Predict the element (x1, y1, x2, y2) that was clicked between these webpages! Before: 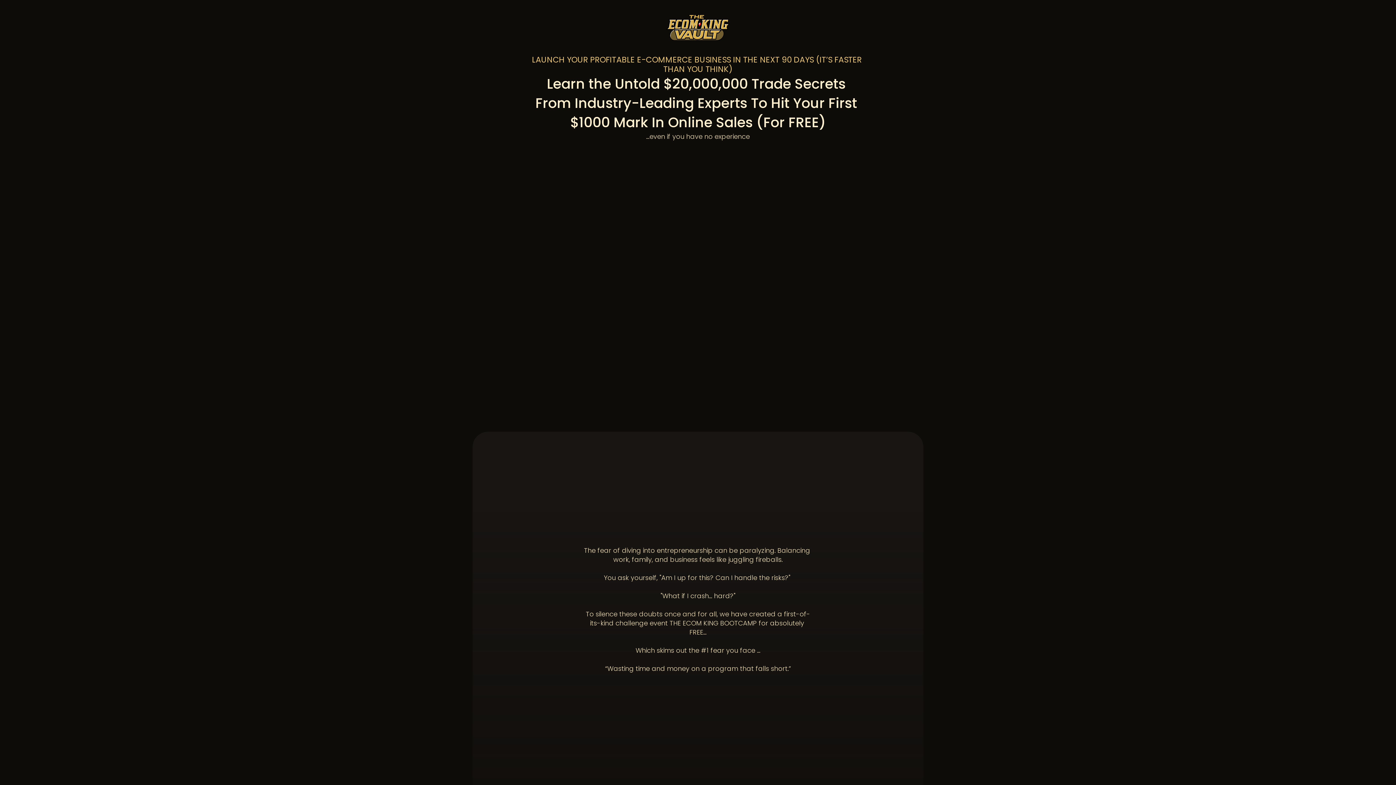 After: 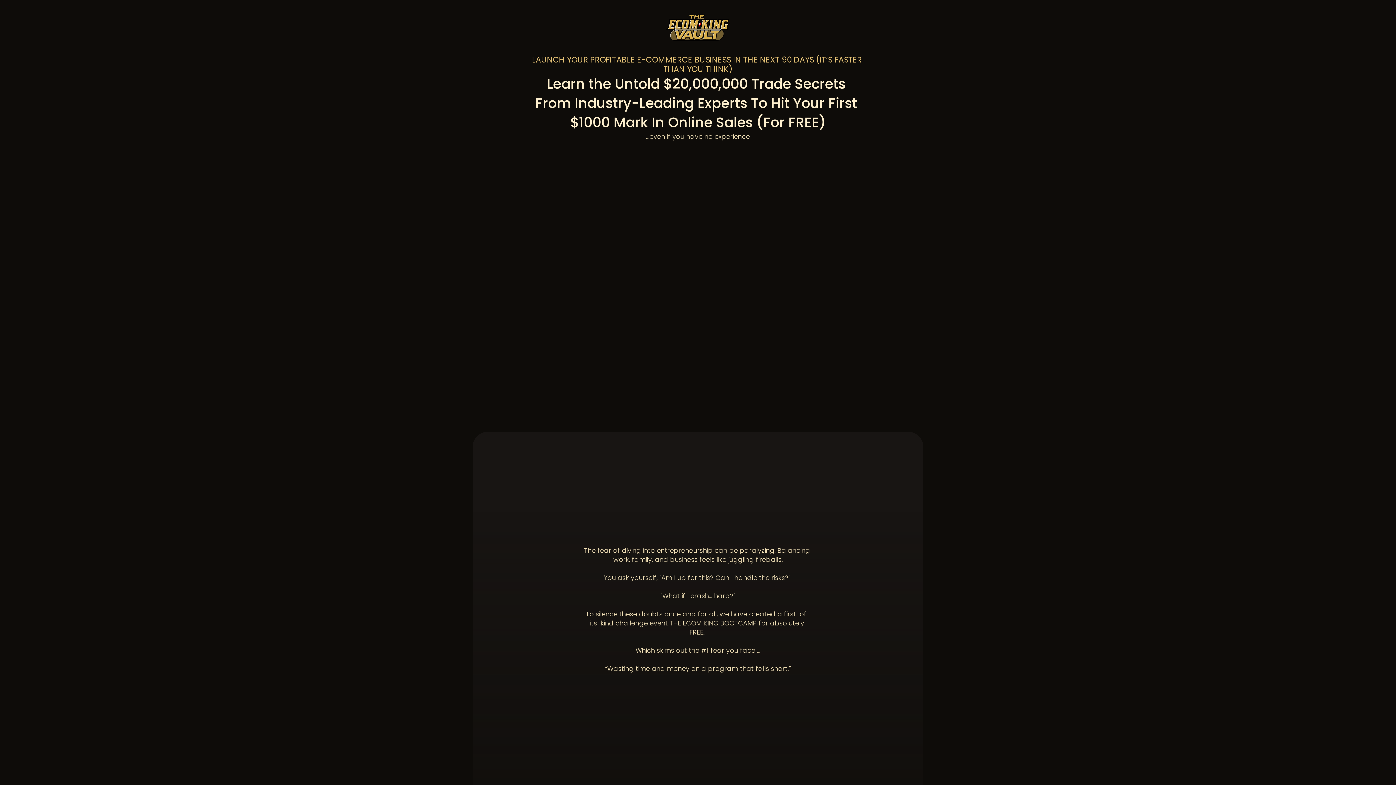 Action: bbox: (666, 14, 730, 40)